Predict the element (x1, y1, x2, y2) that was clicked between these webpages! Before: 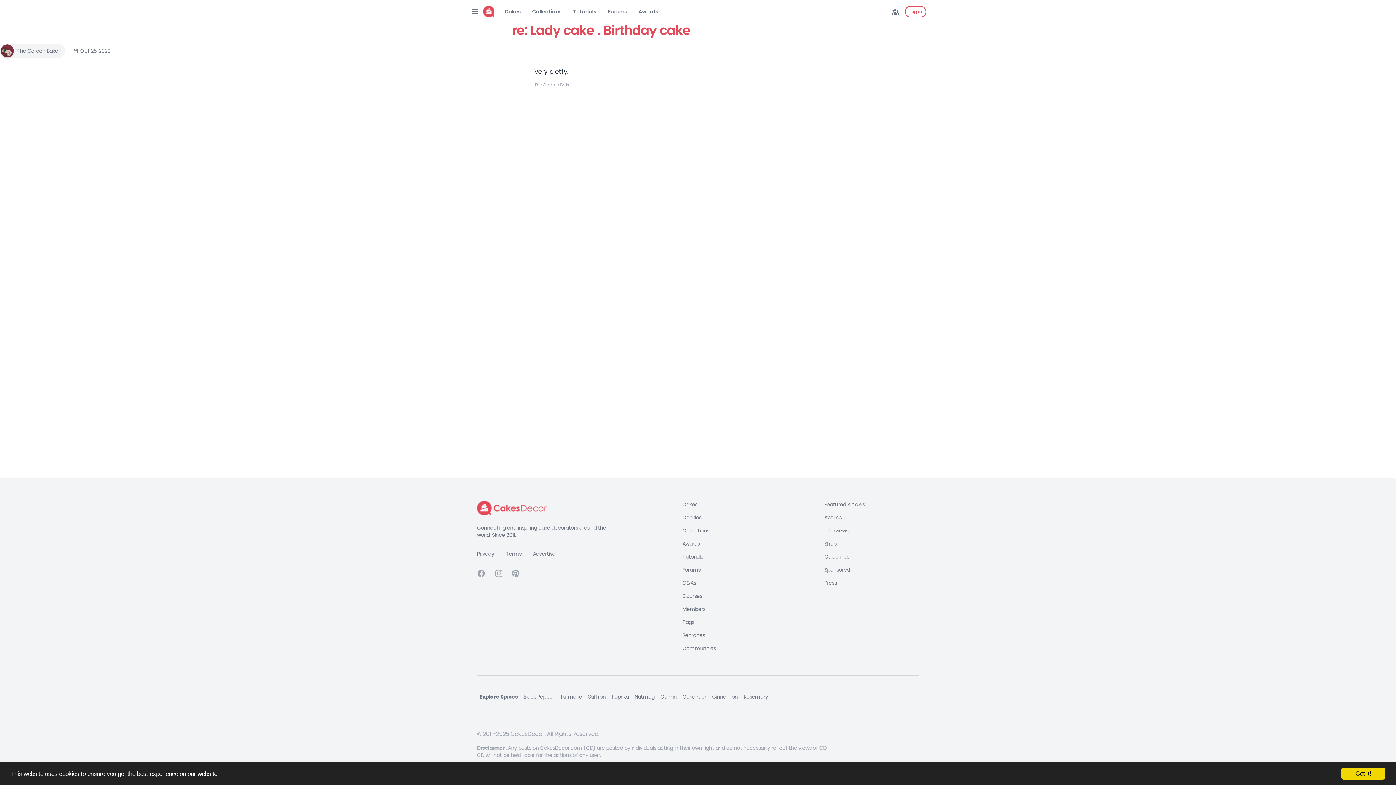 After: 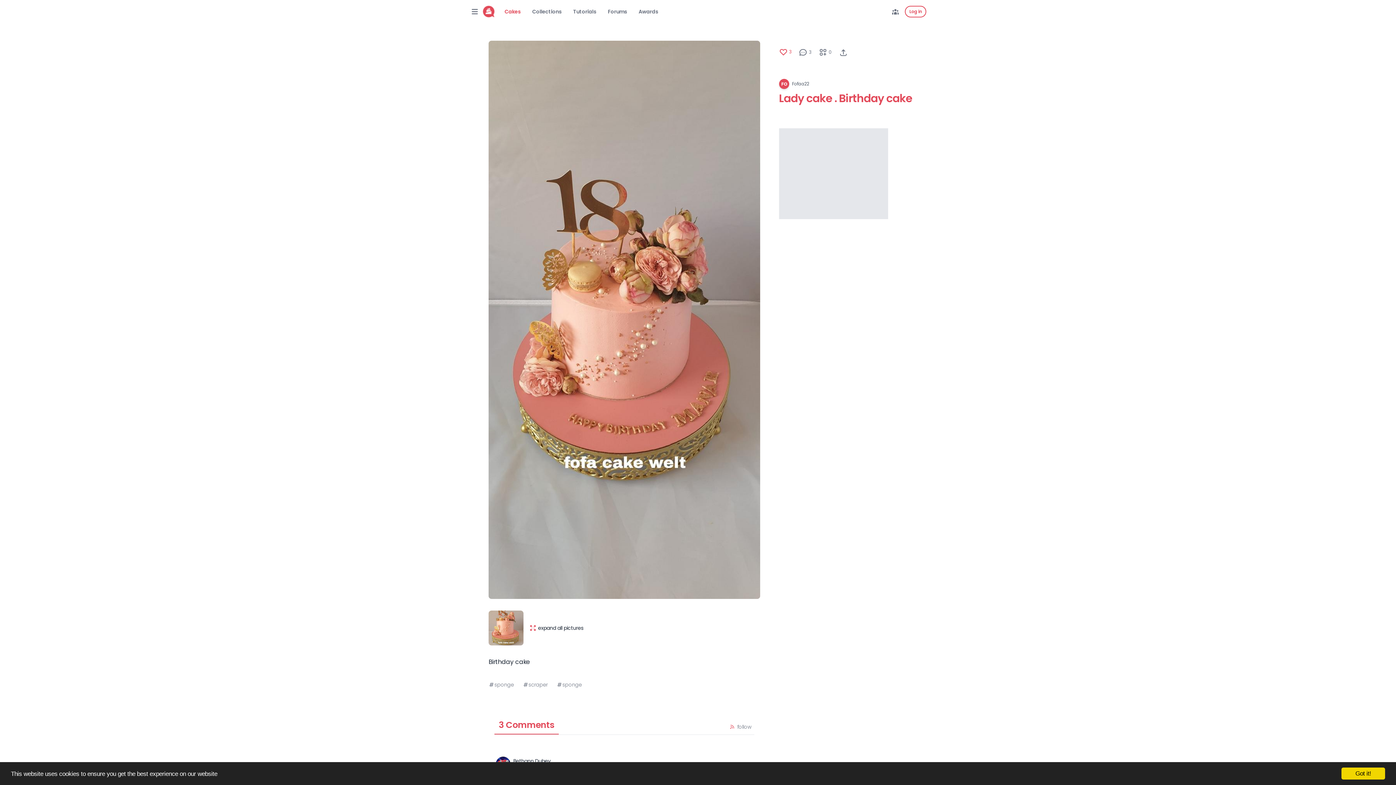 Action: bbox: (530, 21, 690, 39) label: Lady cake . Birthday cake